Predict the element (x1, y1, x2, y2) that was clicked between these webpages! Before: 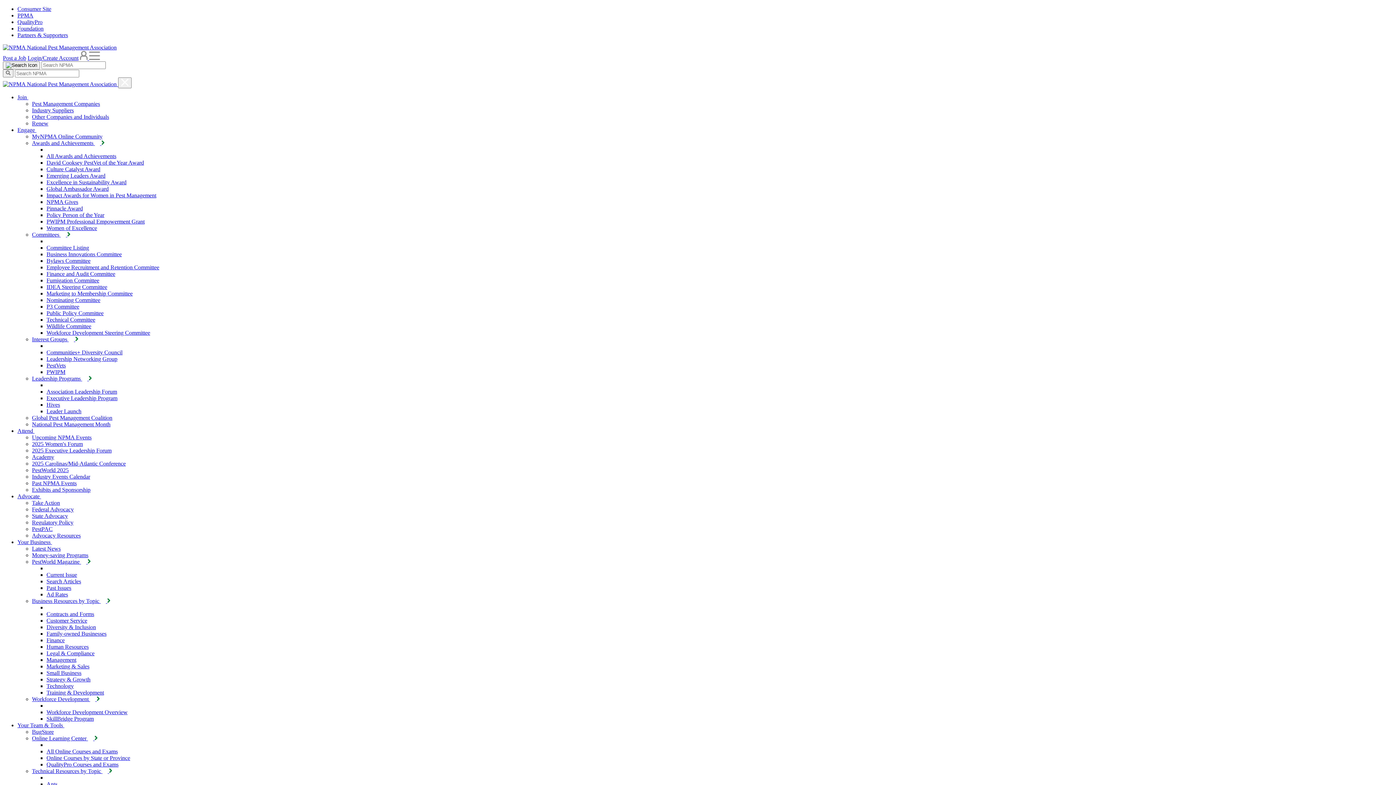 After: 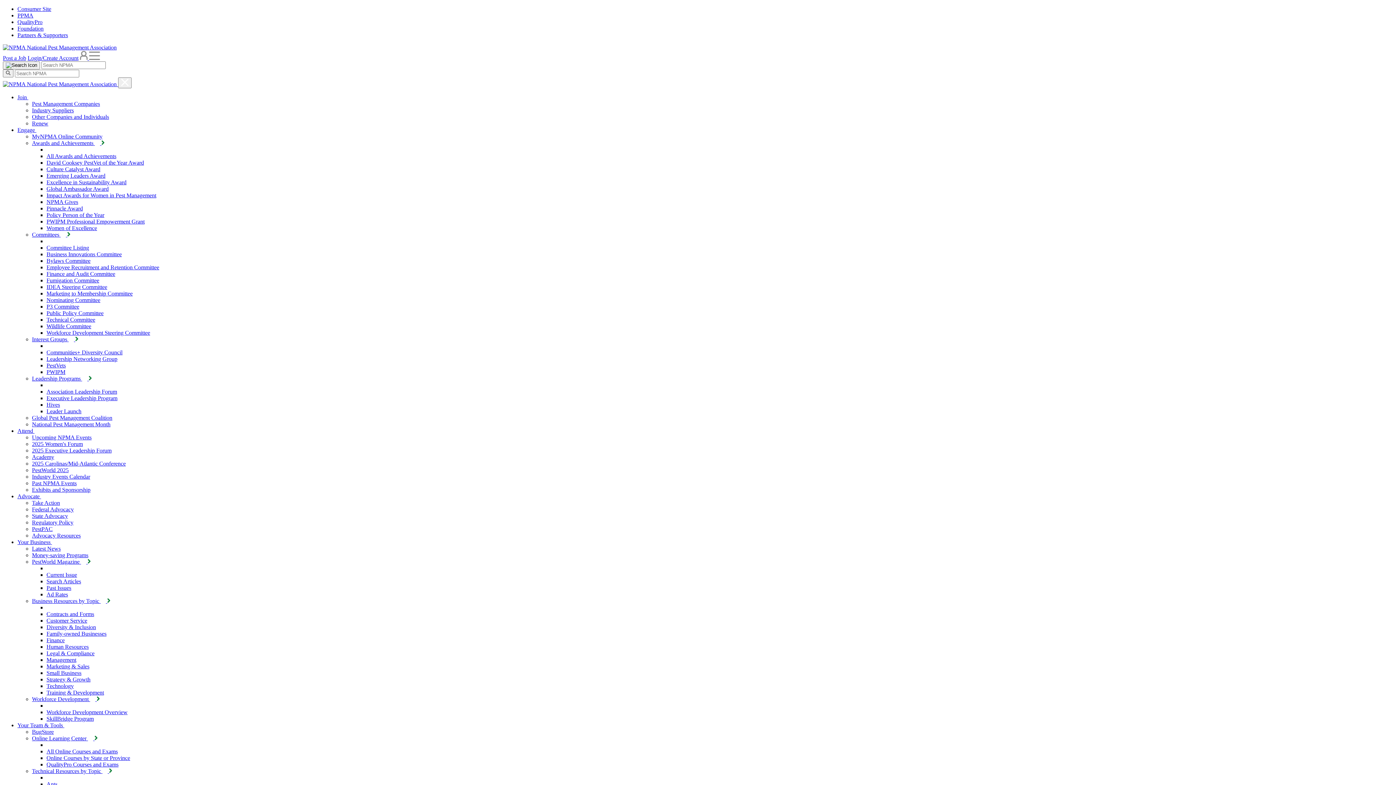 Action: bbox: (32, 735, 97, 741) label: Online Learning Center  